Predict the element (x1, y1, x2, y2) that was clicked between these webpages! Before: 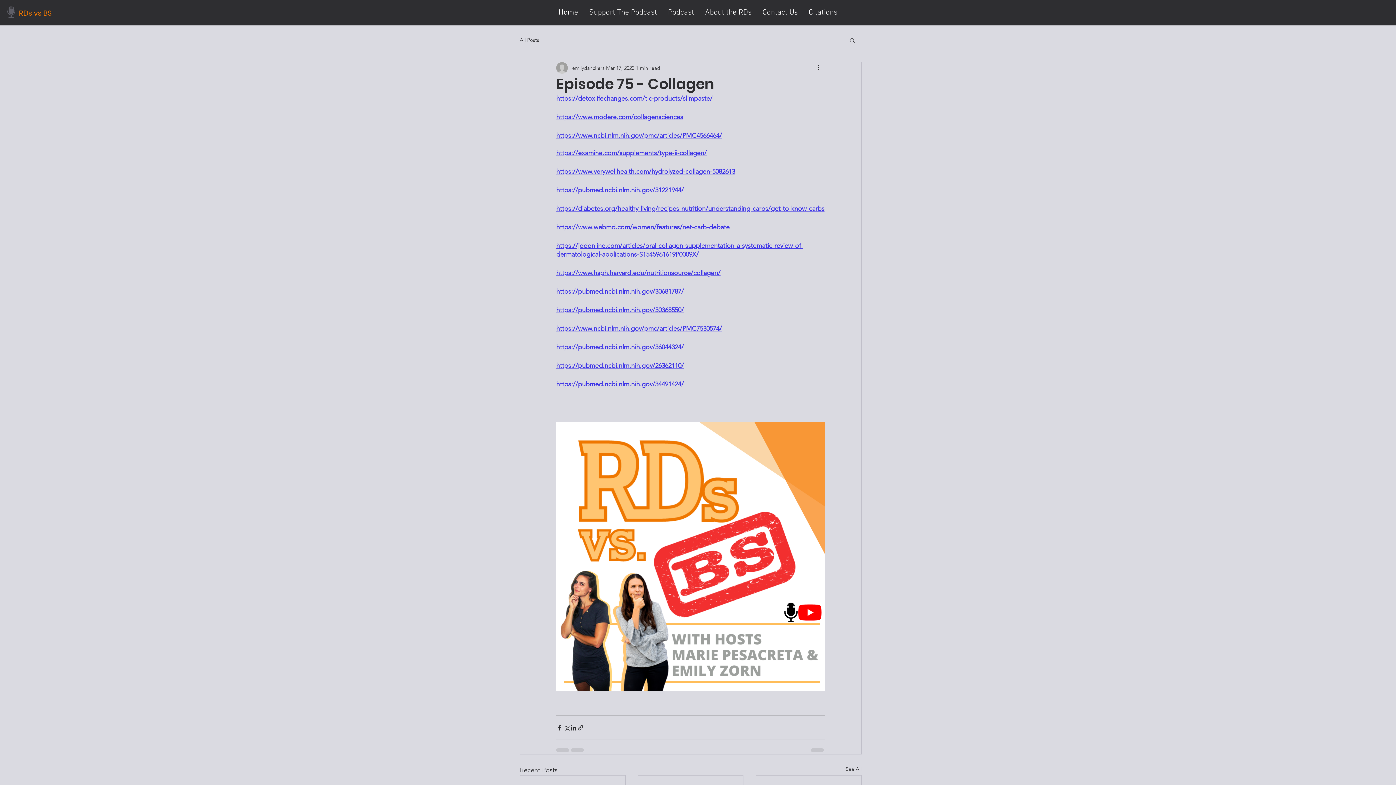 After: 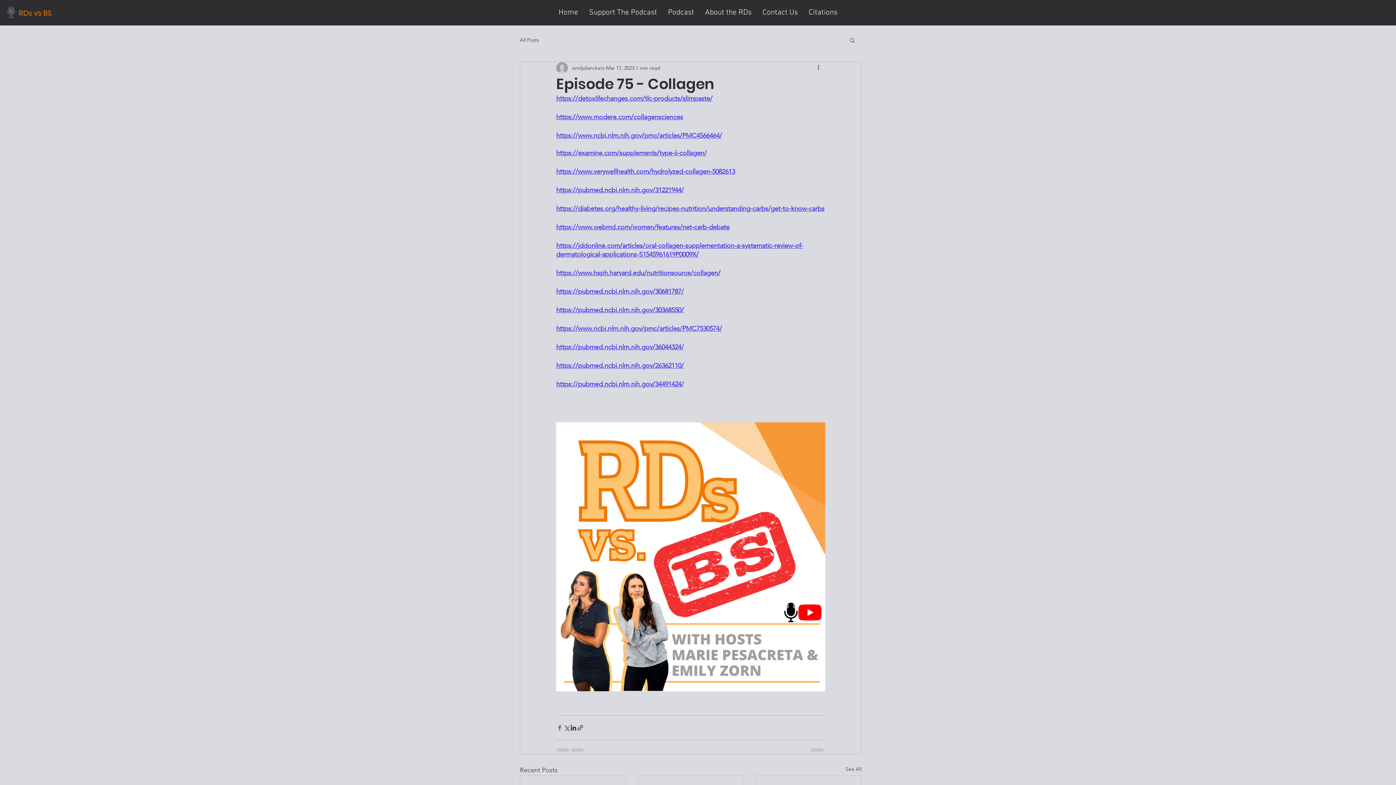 Action: label: Share via Facebook bbox: (556, 724, 563, 731)